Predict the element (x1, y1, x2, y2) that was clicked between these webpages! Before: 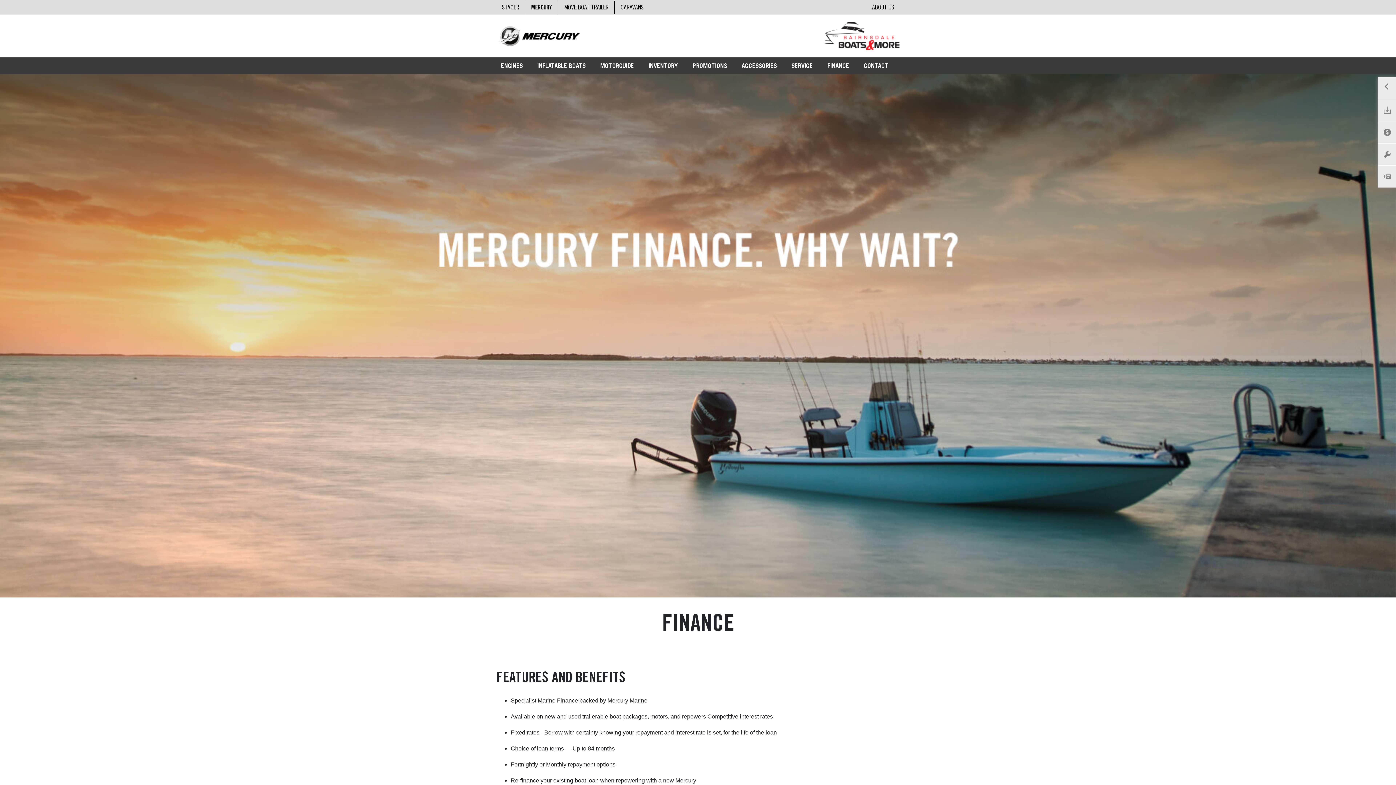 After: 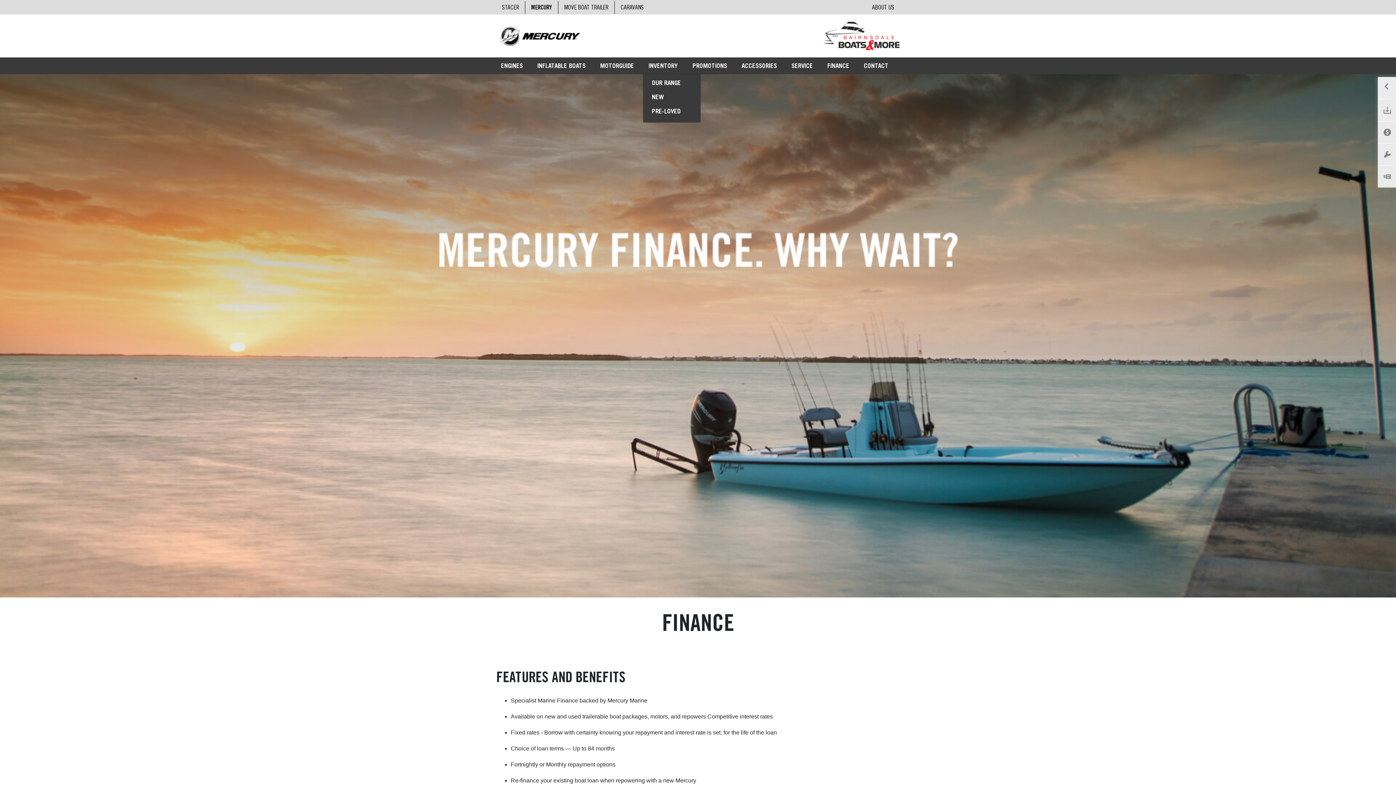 Action: bbox: (642, 57, 686, 74) label: INVENTORY